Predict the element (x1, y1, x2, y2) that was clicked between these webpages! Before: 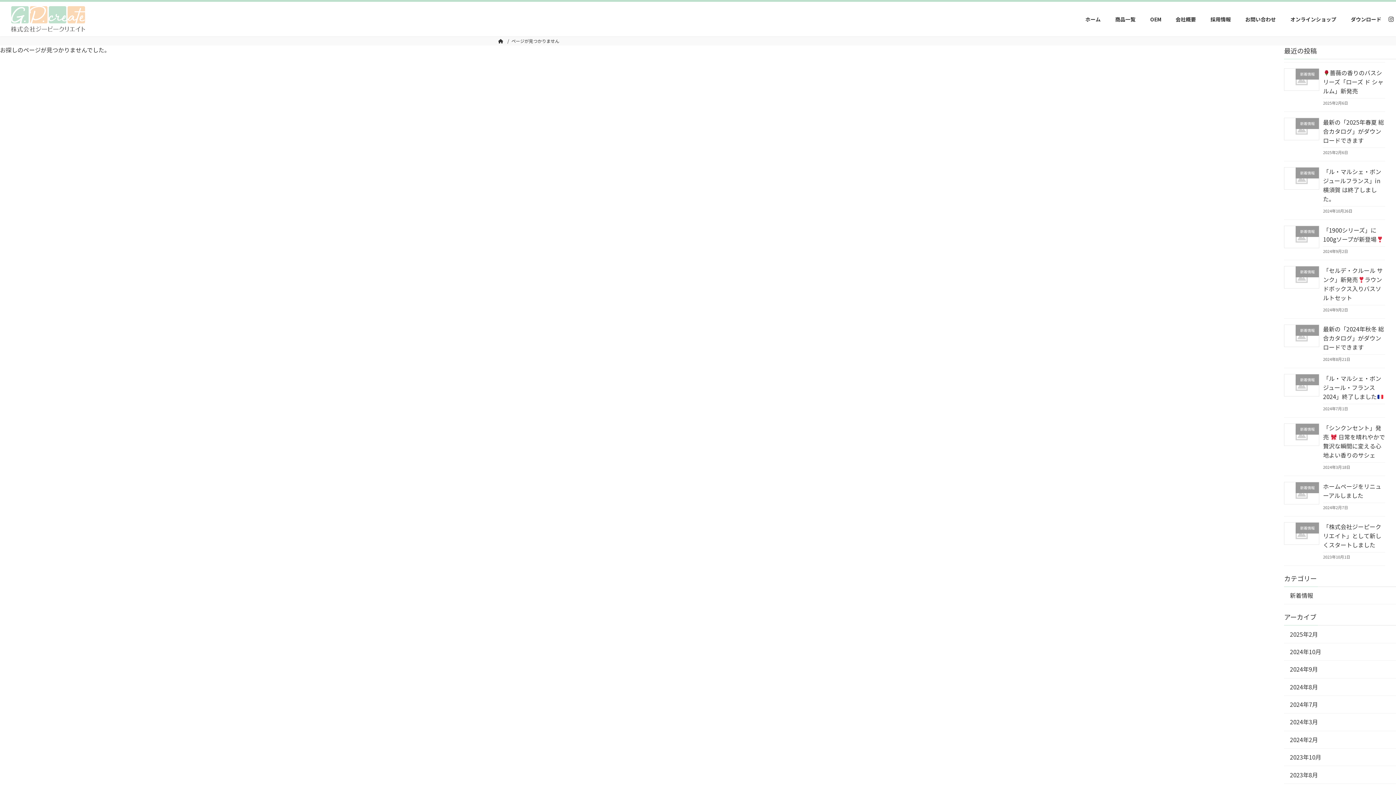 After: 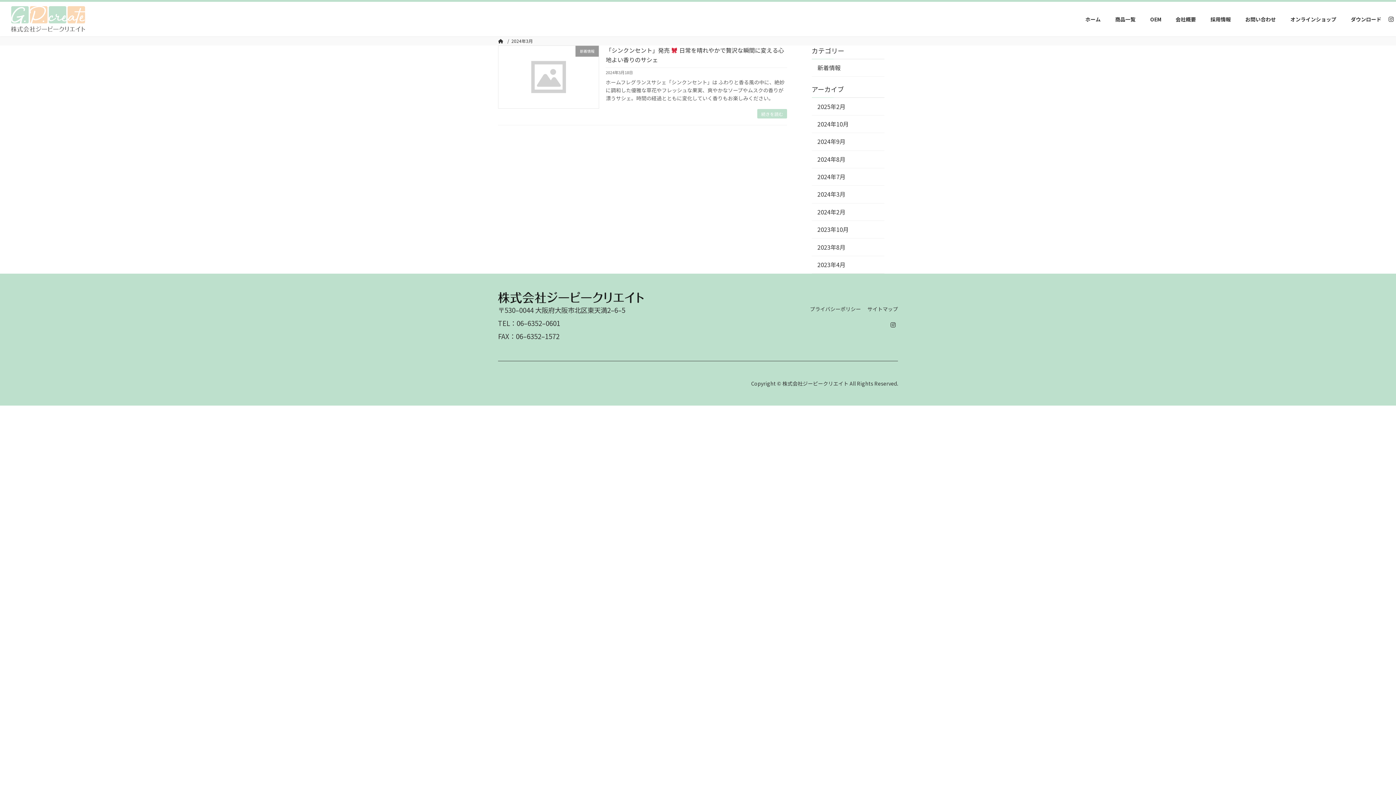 Action: bbox: (1284, 713, 1396, 731) label: 2024年3月